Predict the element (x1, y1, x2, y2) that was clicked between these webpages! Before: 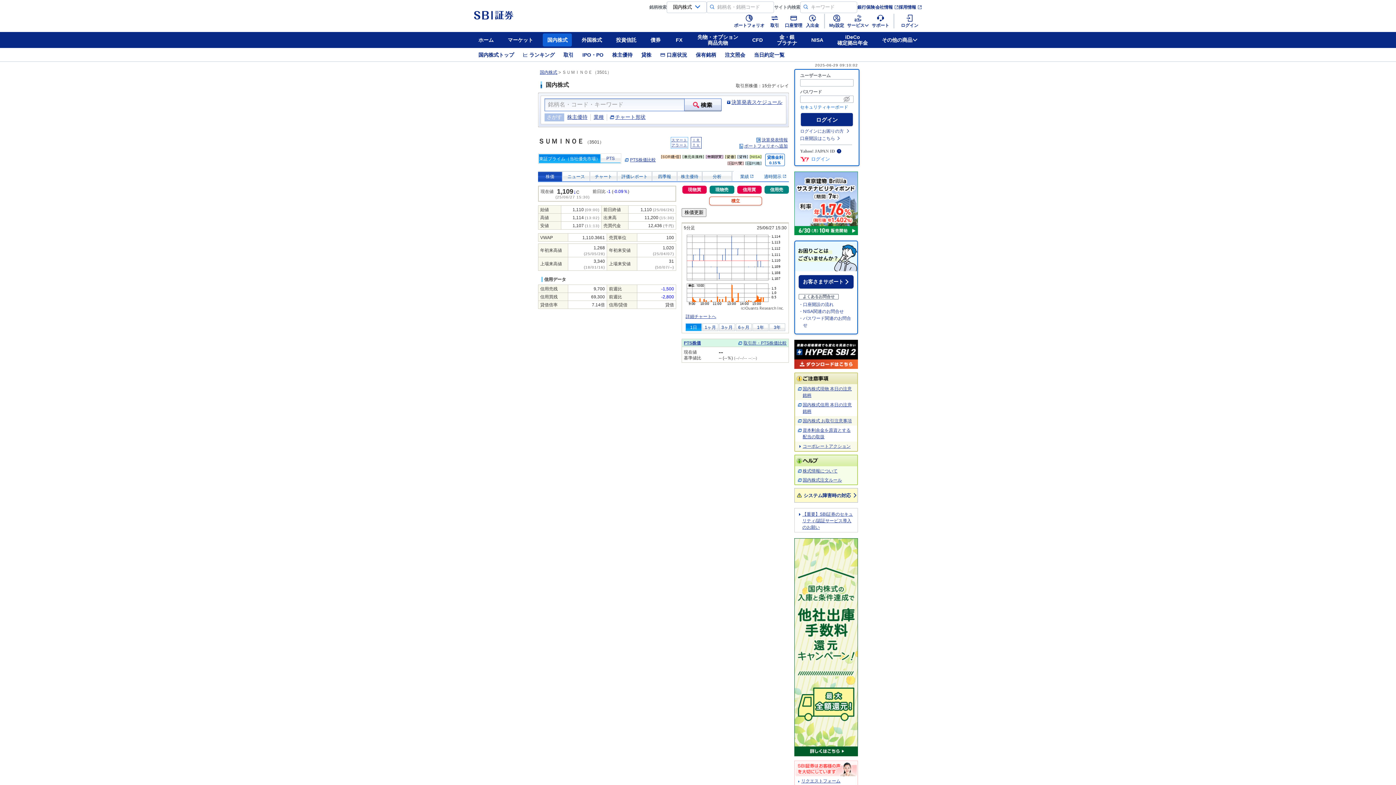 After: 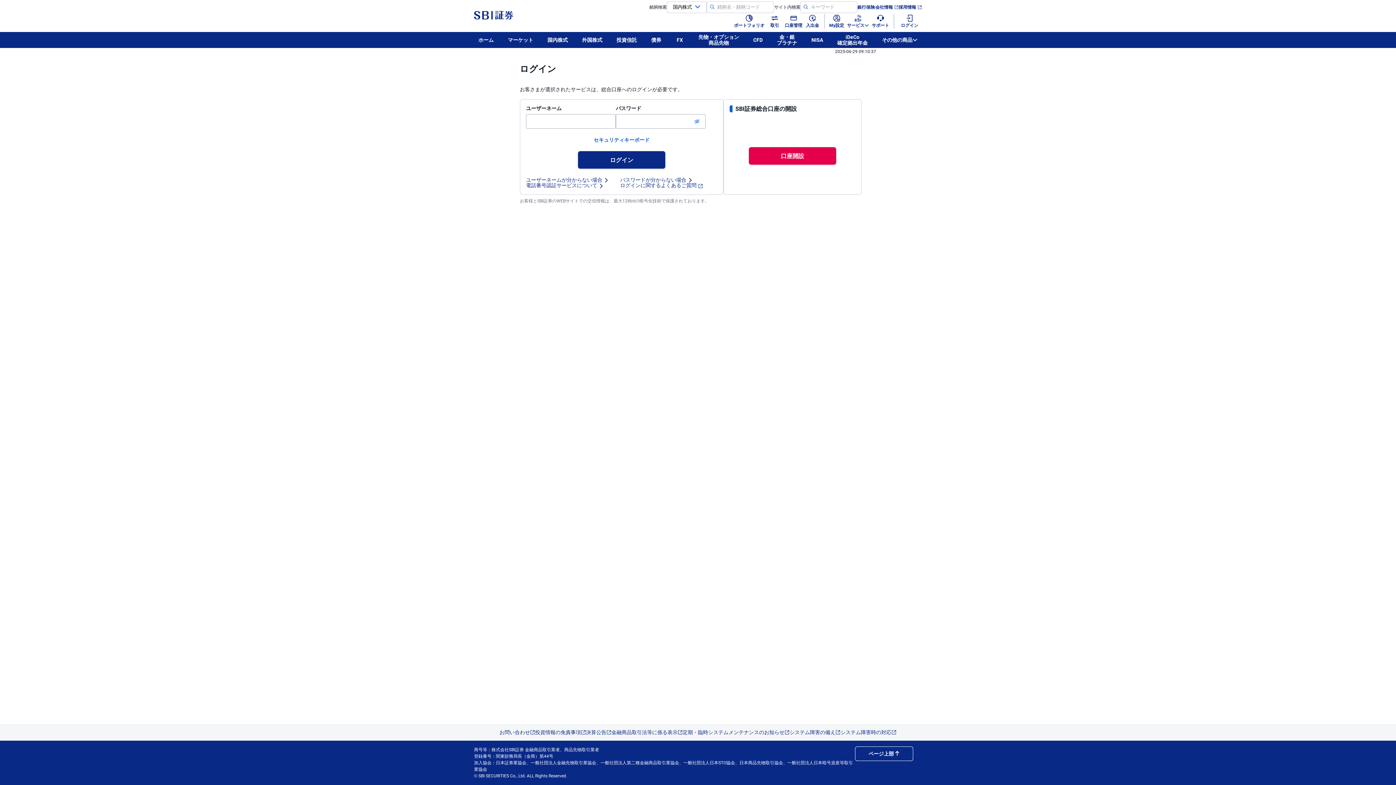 Action: bbox: (656, 49, 691, 60) label: 口座状況